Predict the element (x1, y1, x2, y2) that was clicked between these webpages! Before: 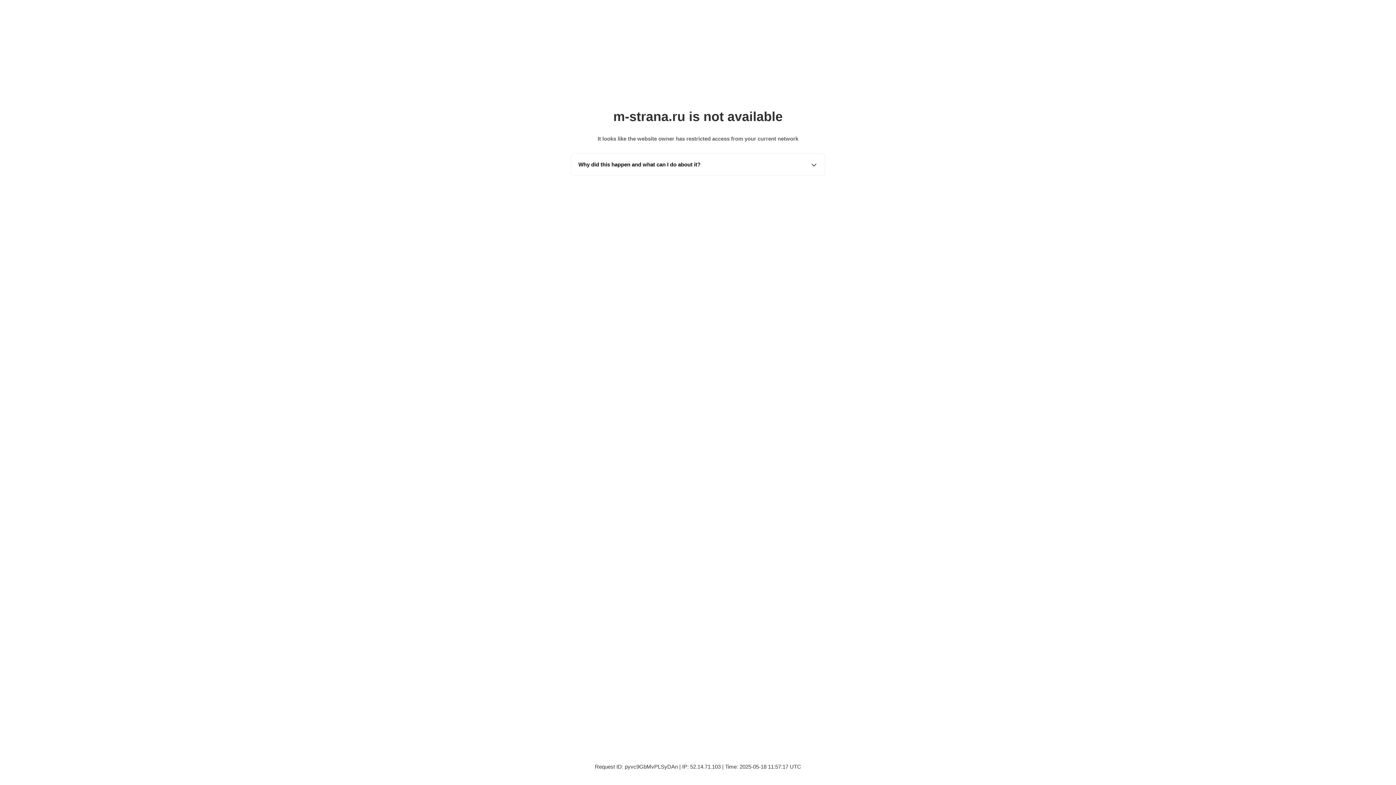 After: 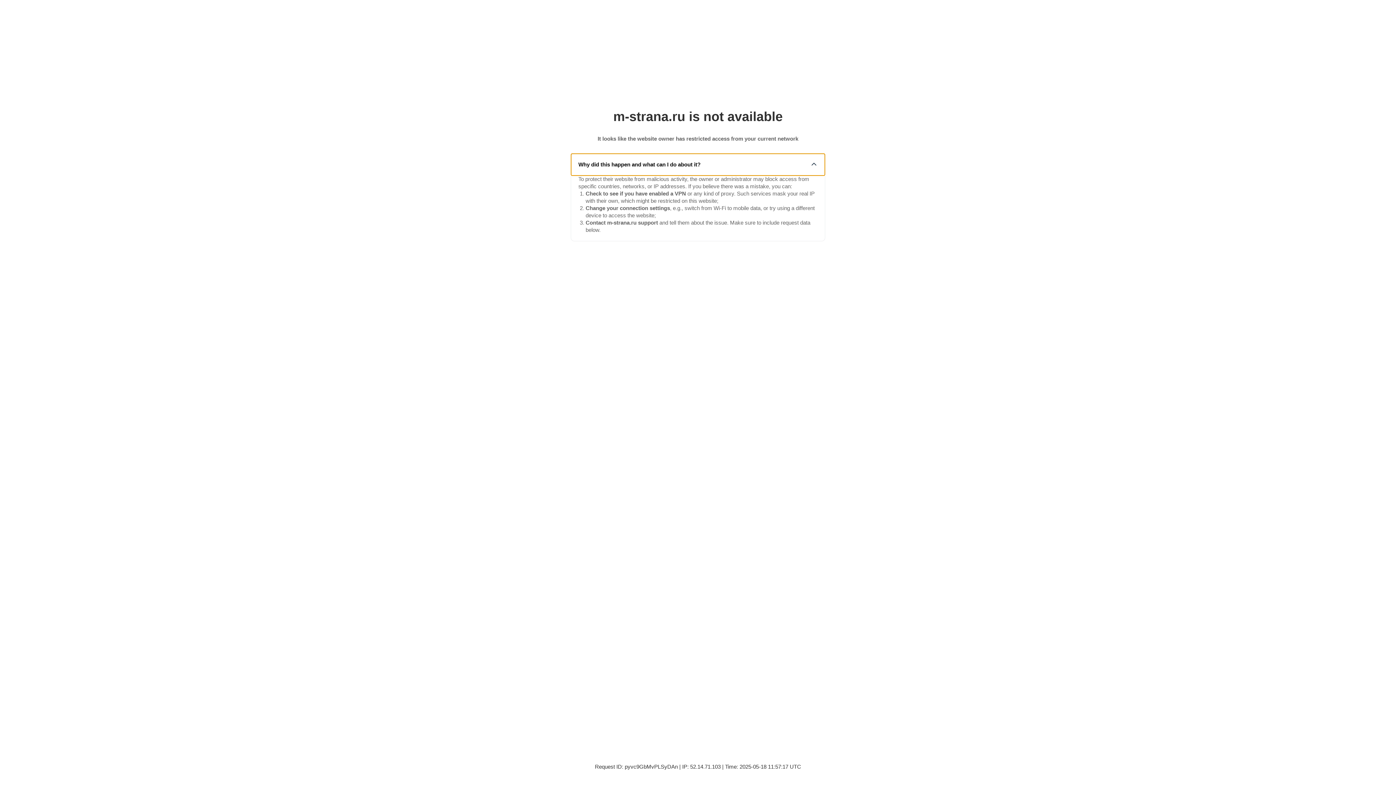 Action: label: Why did this happen and what can I do about it? bbox: (571, 153, 825, 175)